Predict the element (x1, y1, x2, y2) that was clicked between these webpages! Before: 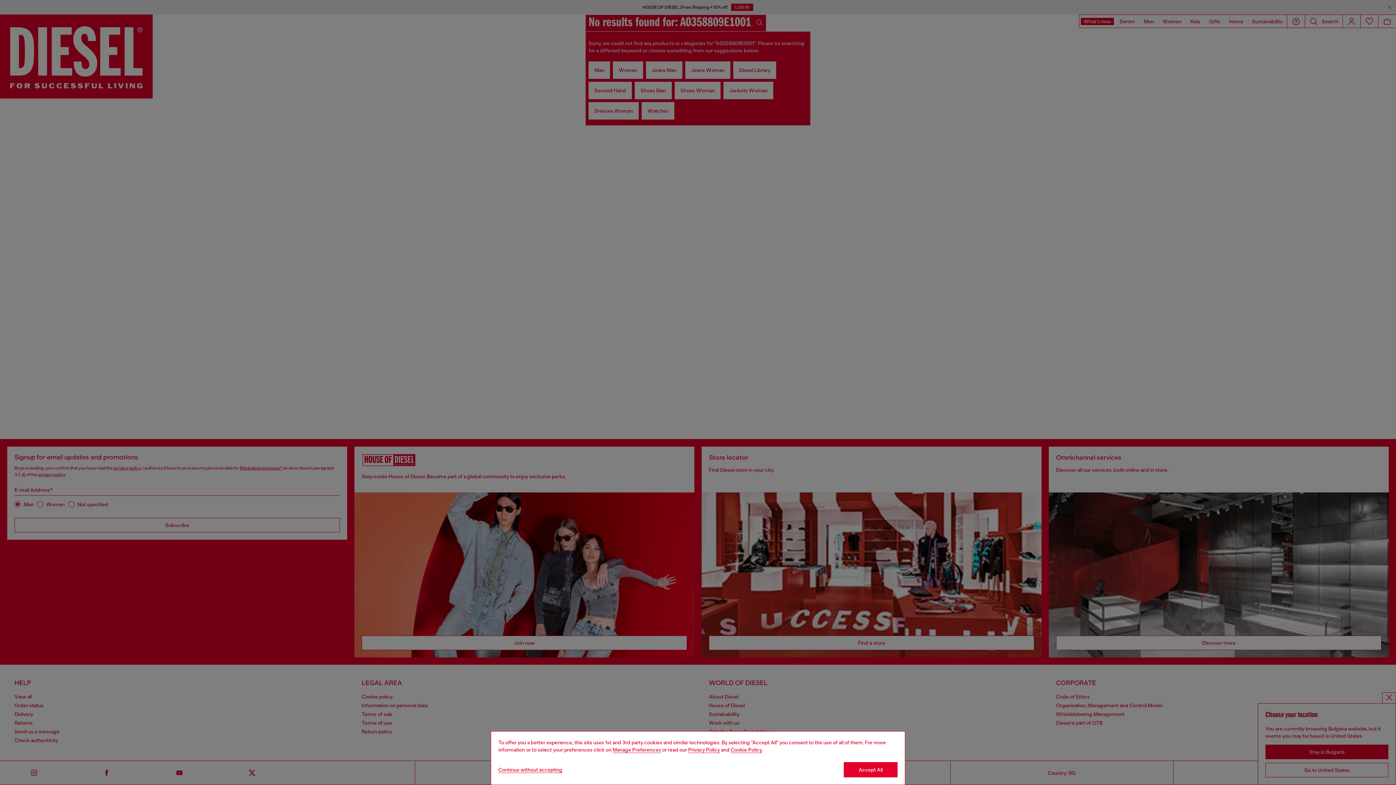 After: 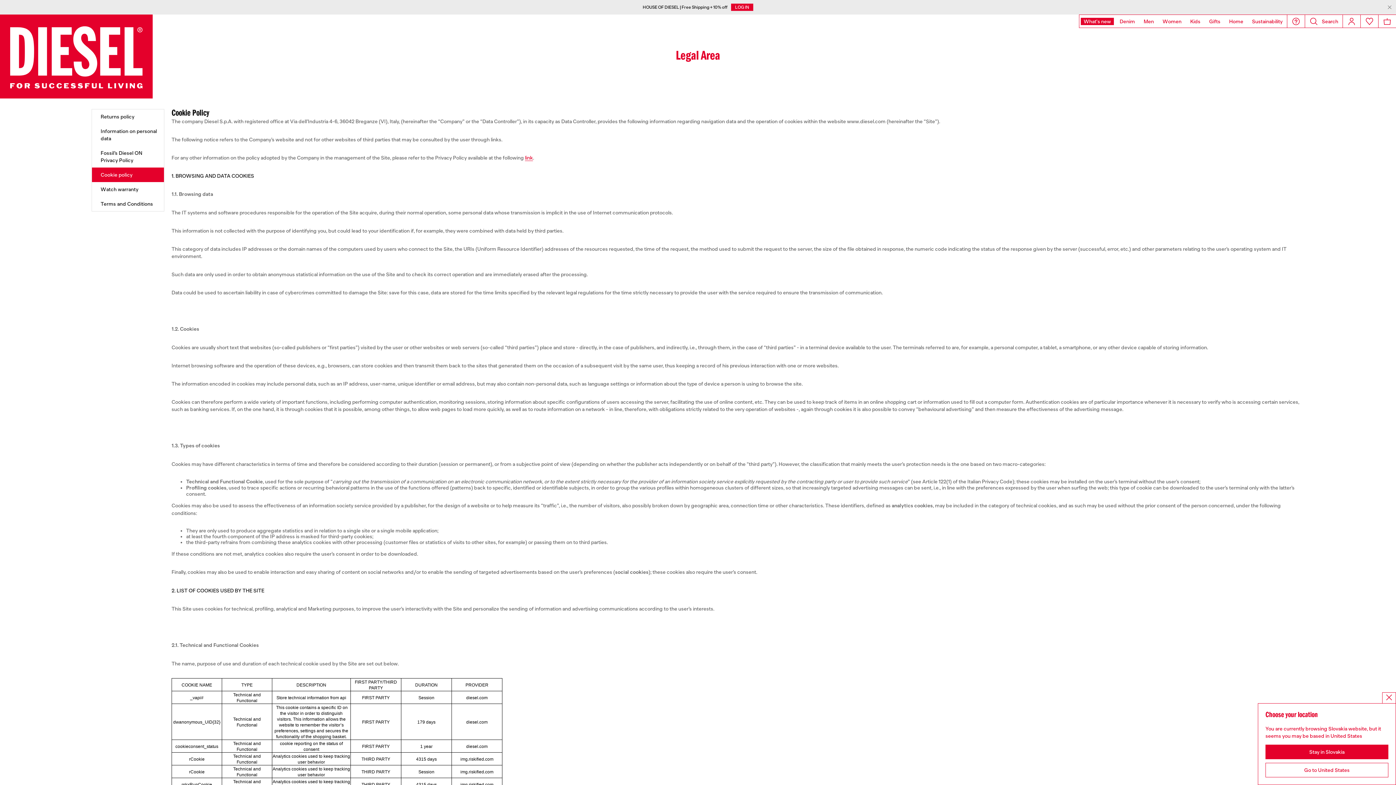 Action: label: Cookie Policy bbox: (730, 747, 762, 753)